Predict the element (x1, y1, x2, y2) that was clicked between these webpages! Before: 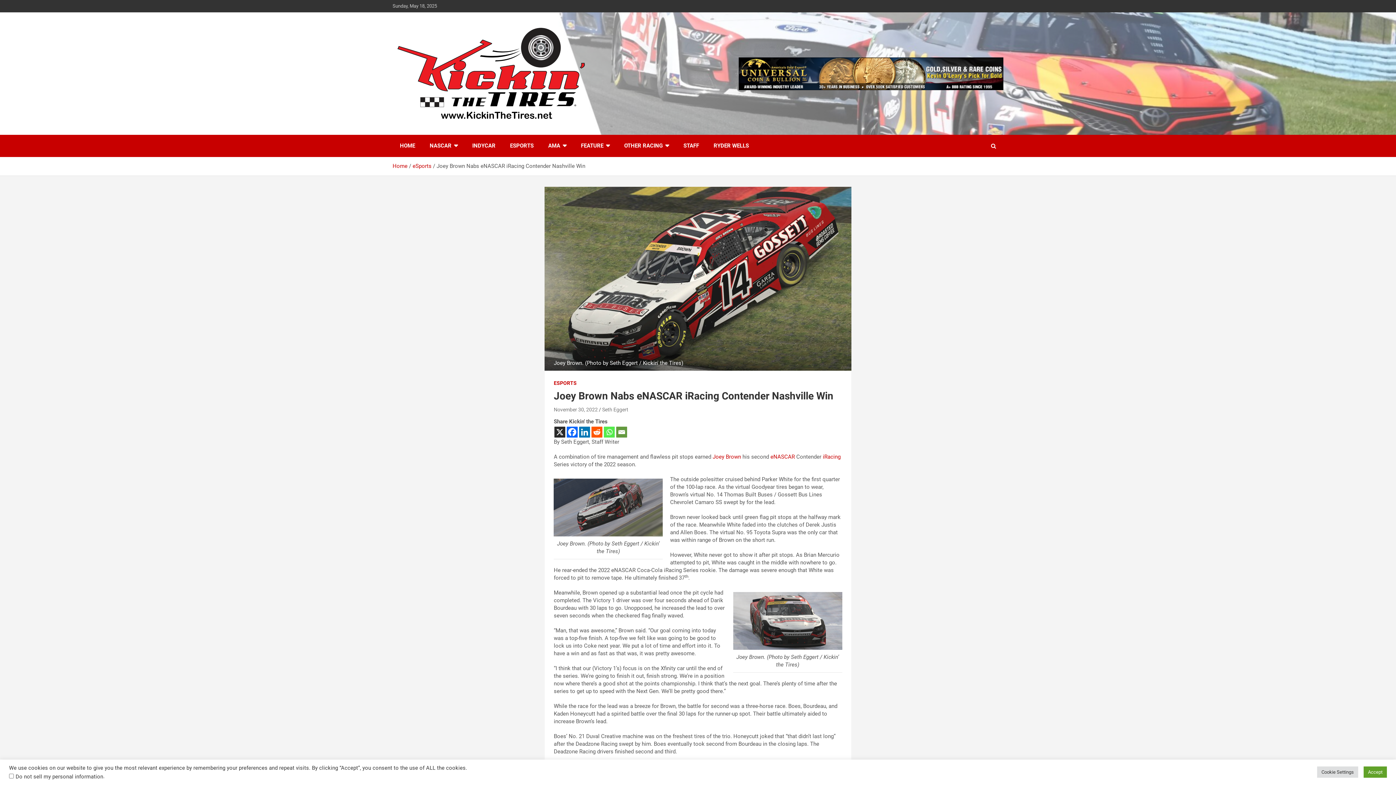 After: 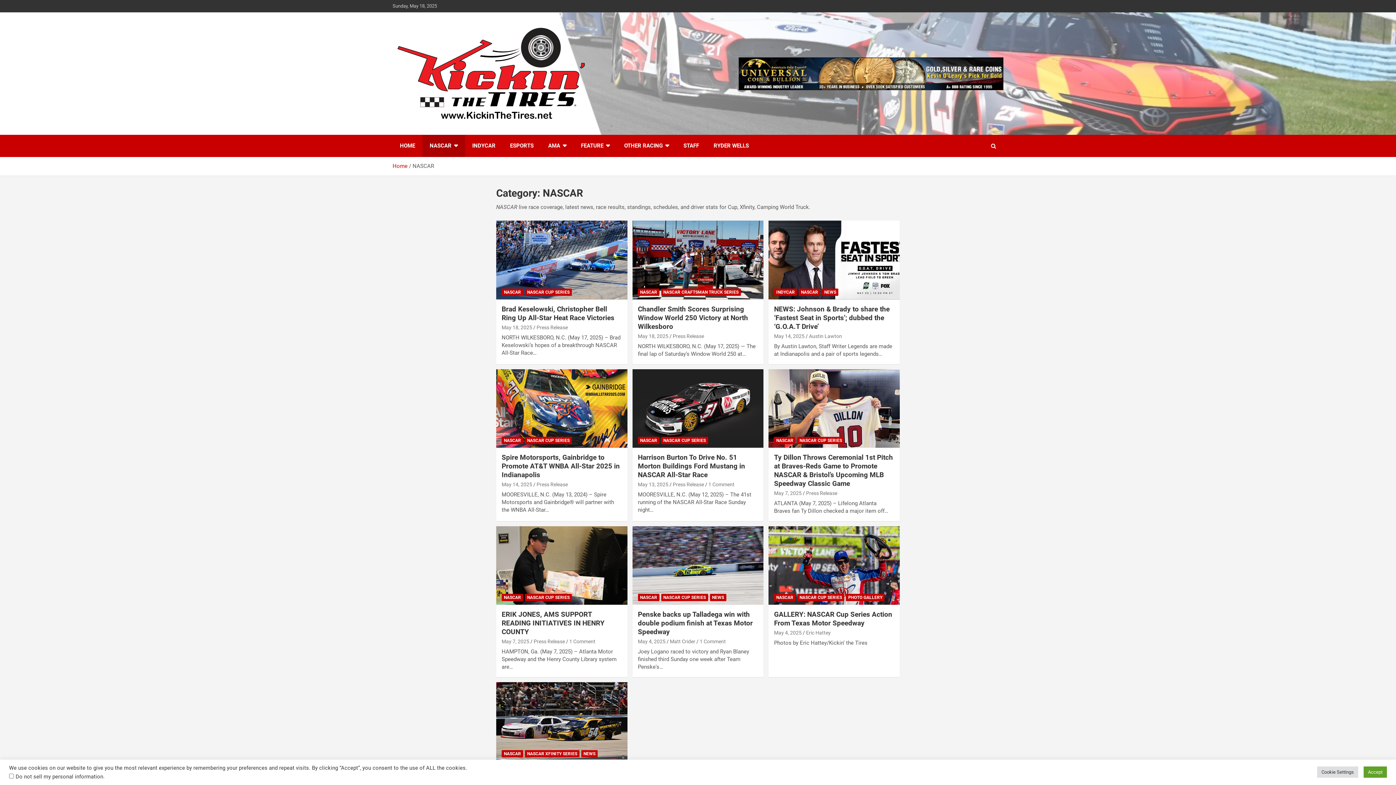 Action: bbox: (422, 135, 465, 157) label: NASCAR